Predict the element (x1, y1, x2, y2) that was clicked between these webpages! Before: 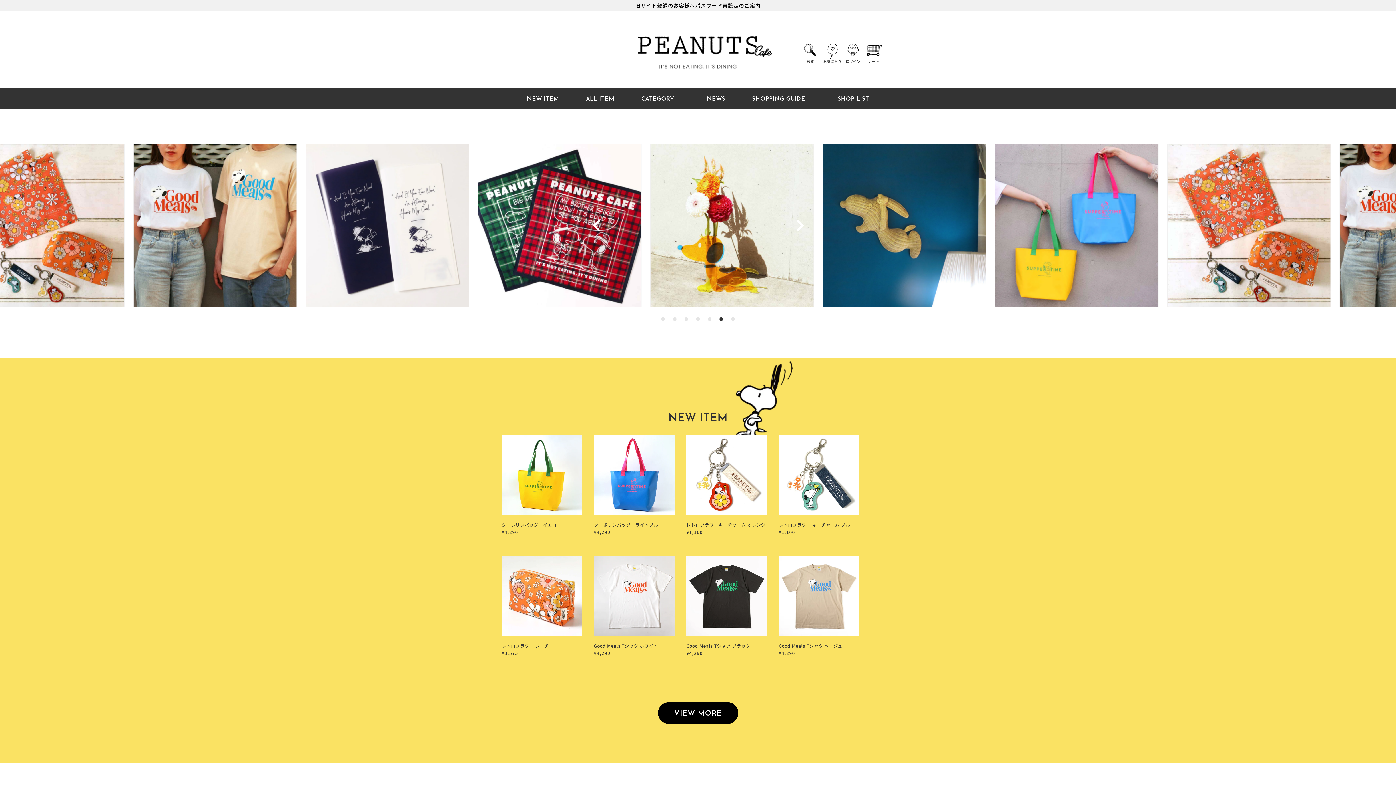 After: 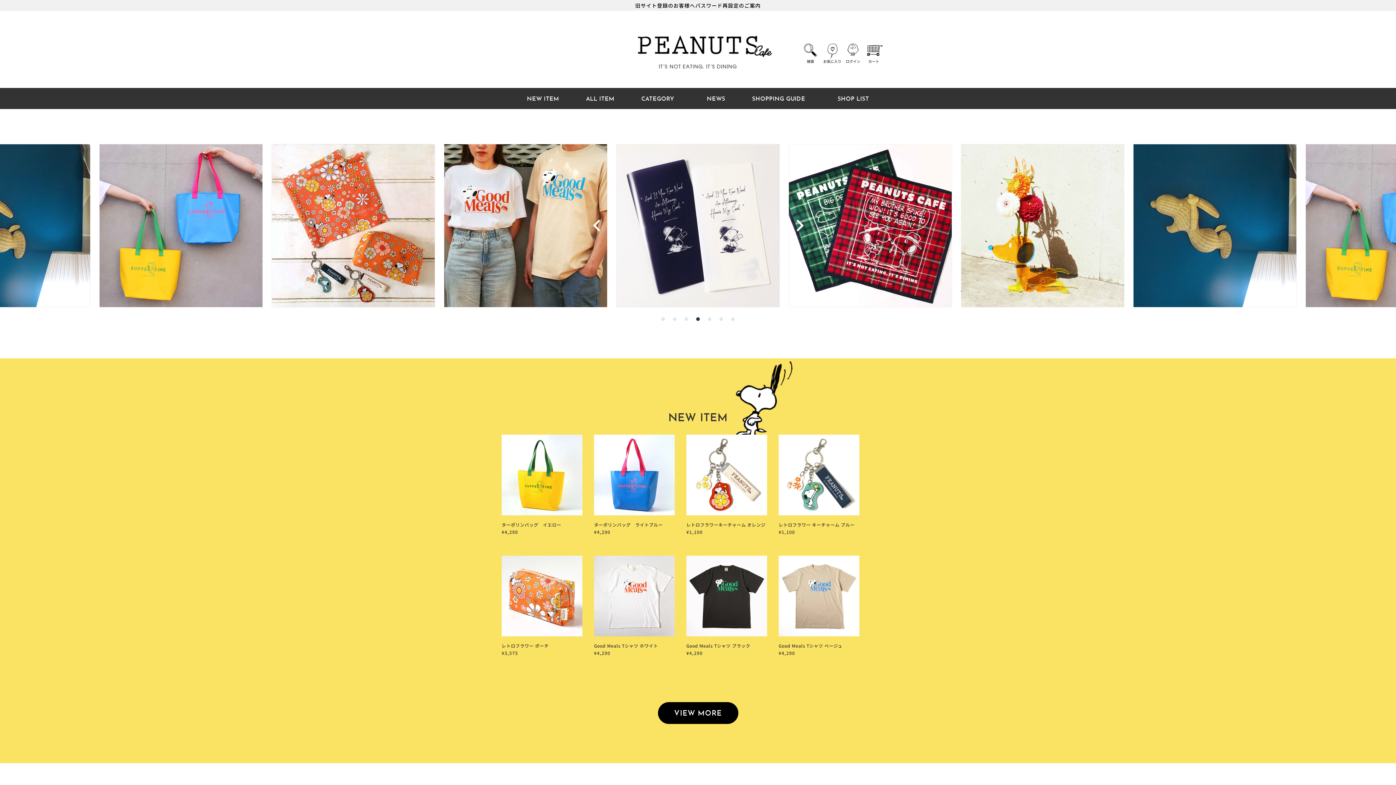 Action: label: 4 of 7 bbox: (694, 315, 701, 322)